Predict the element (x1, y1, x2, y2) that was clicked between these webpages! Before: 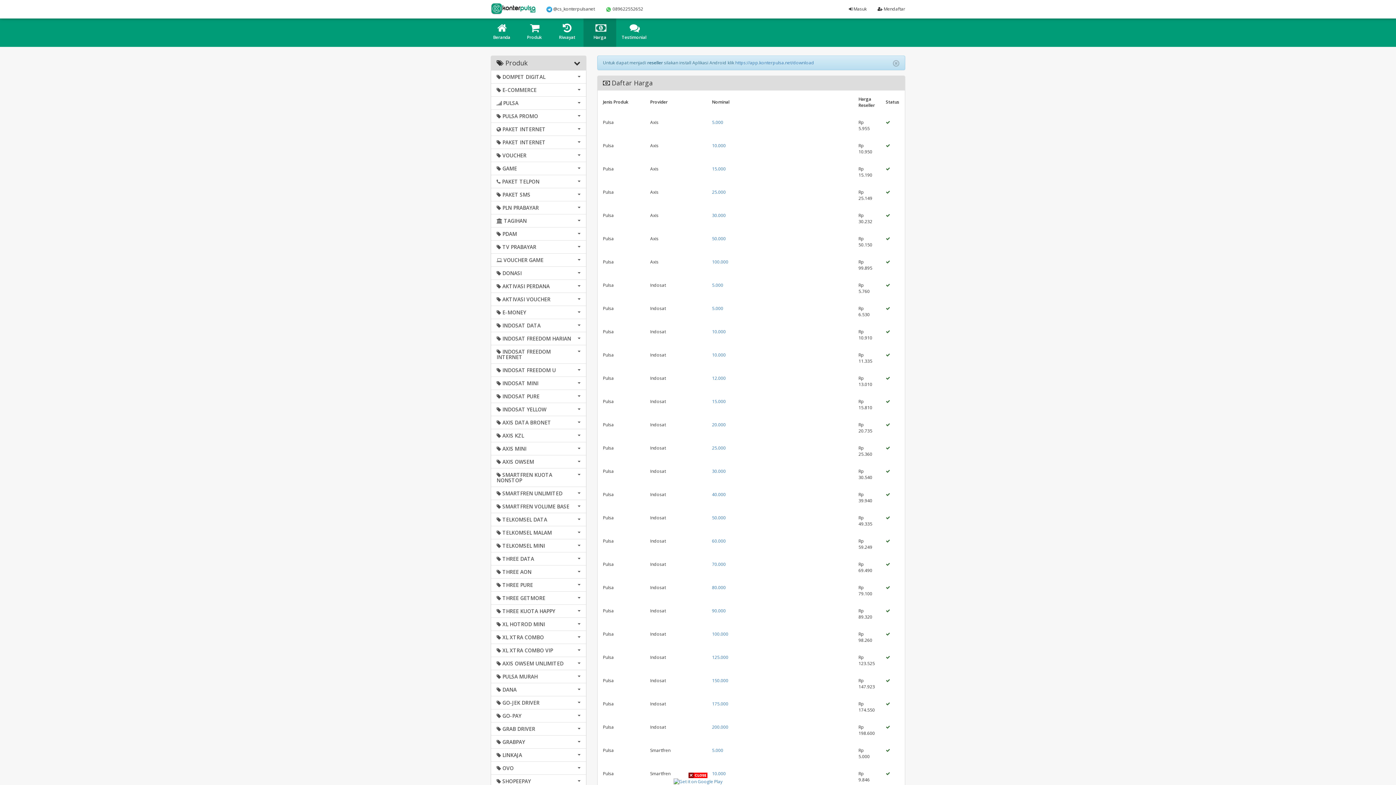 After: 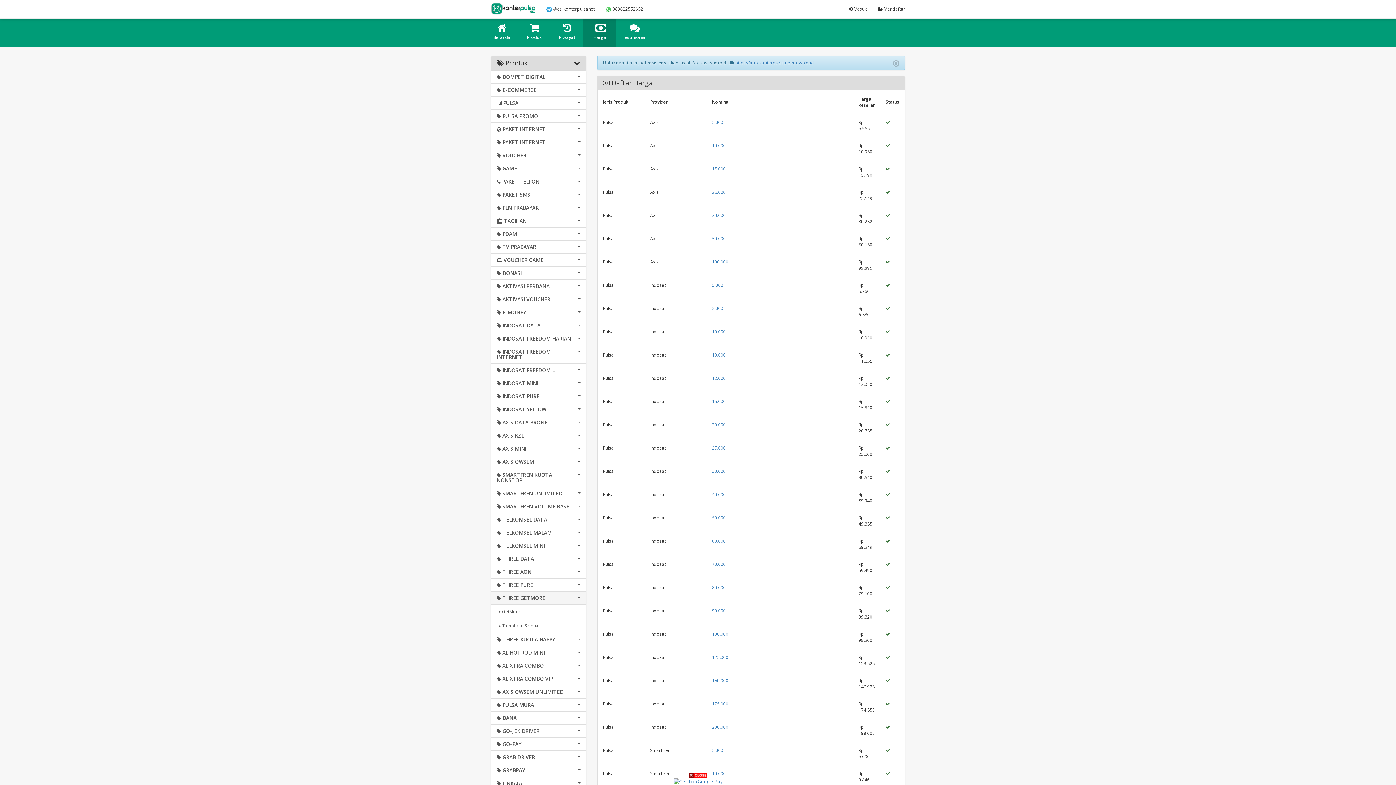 Action: bbox: (491, 591, 586, 605) label:  THREE GETMORE